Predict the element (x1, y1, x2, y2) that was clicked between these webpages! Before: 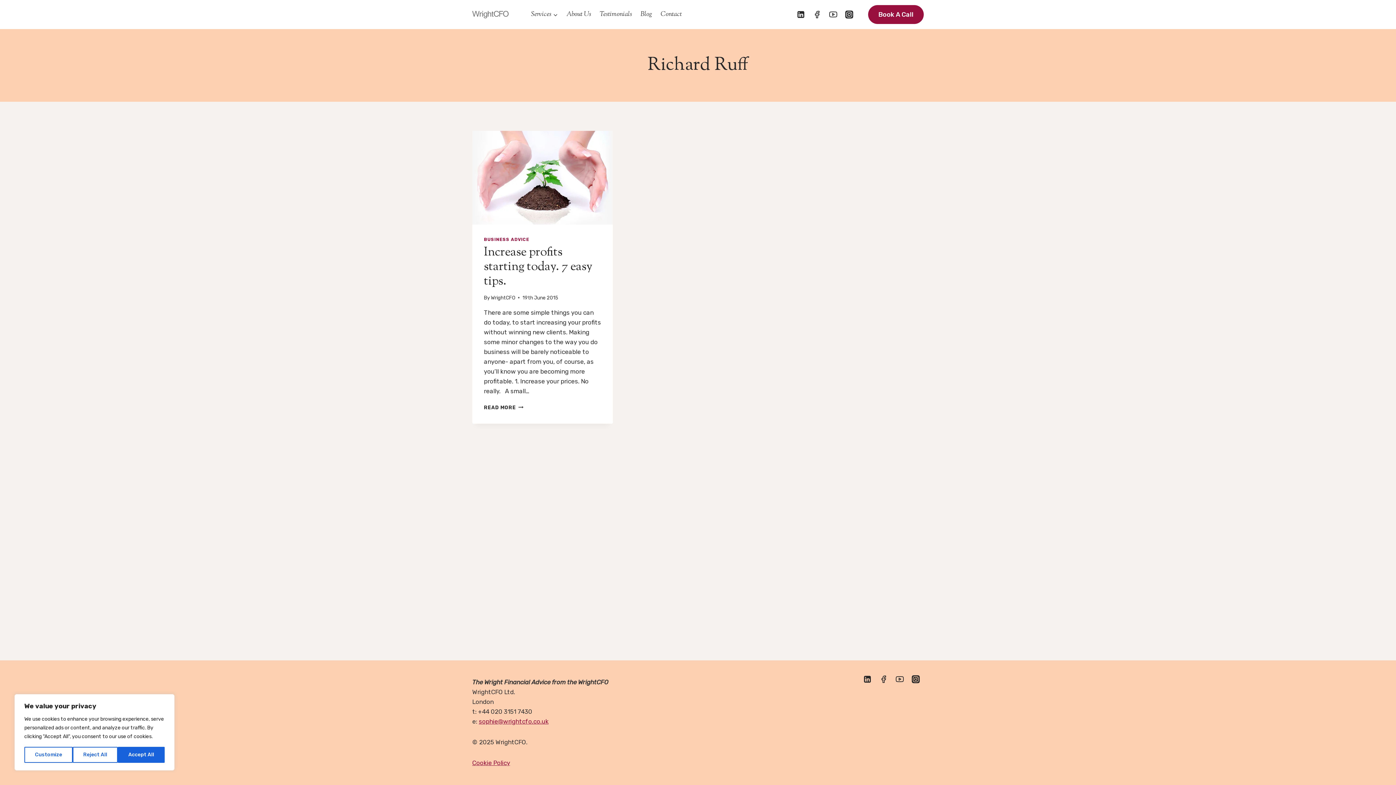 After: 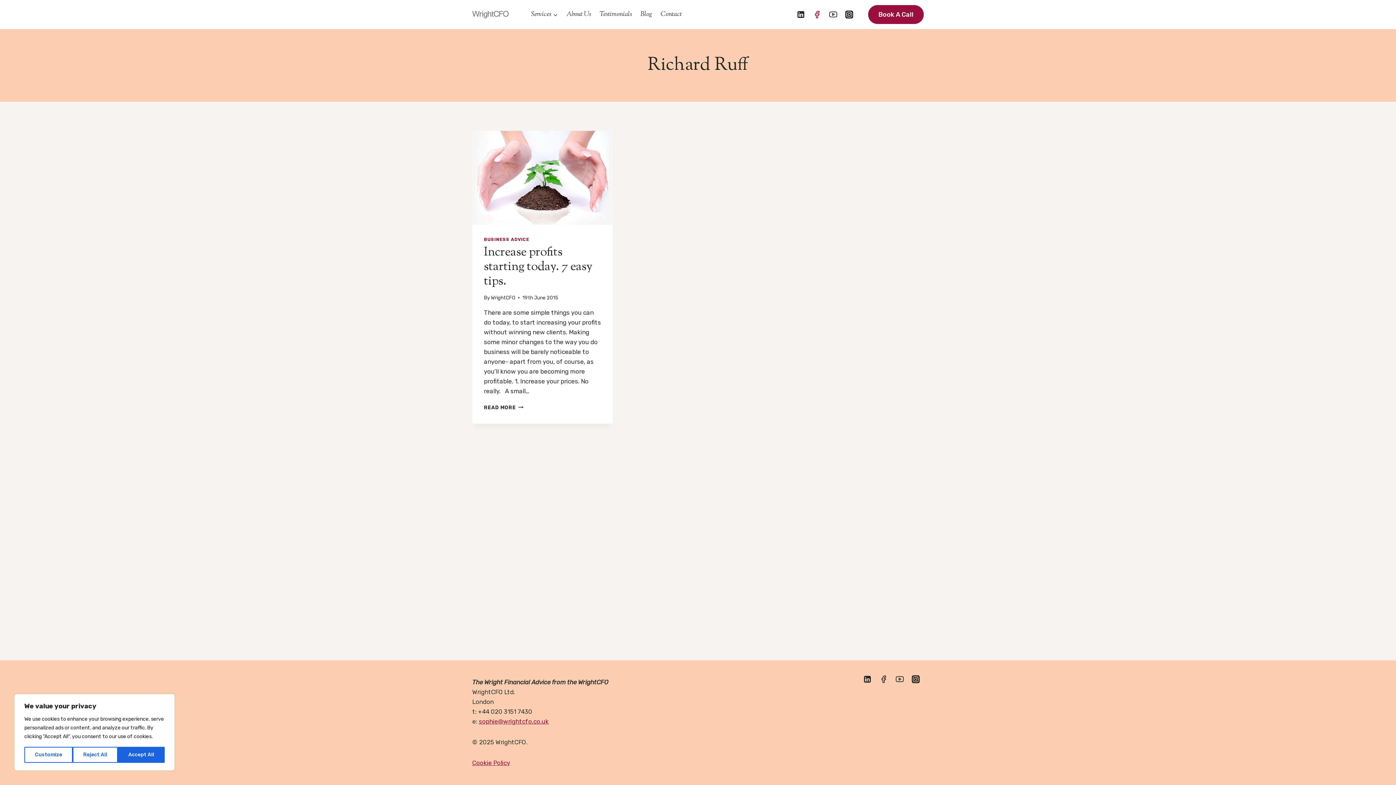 Action: label: Facebook bbox: (809, 6, 825, 22)